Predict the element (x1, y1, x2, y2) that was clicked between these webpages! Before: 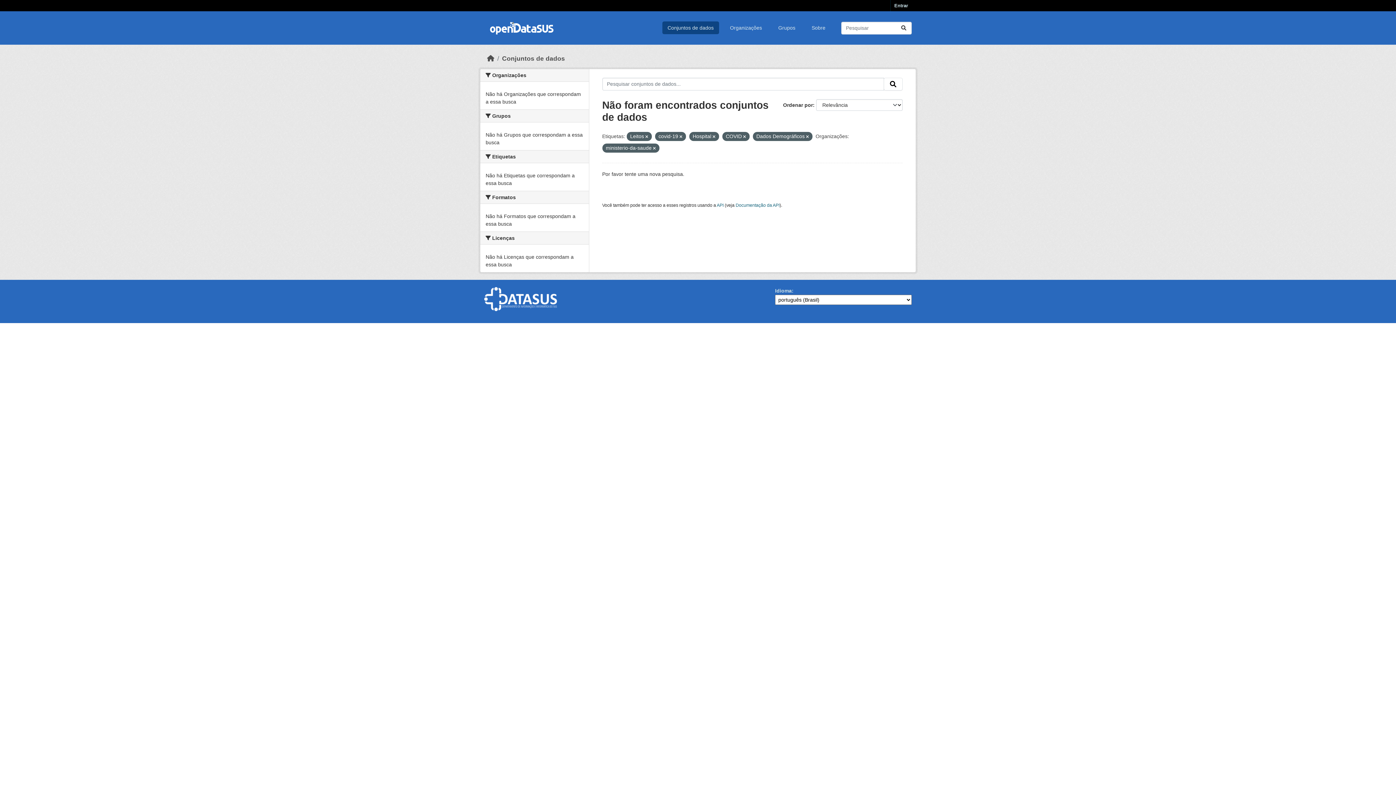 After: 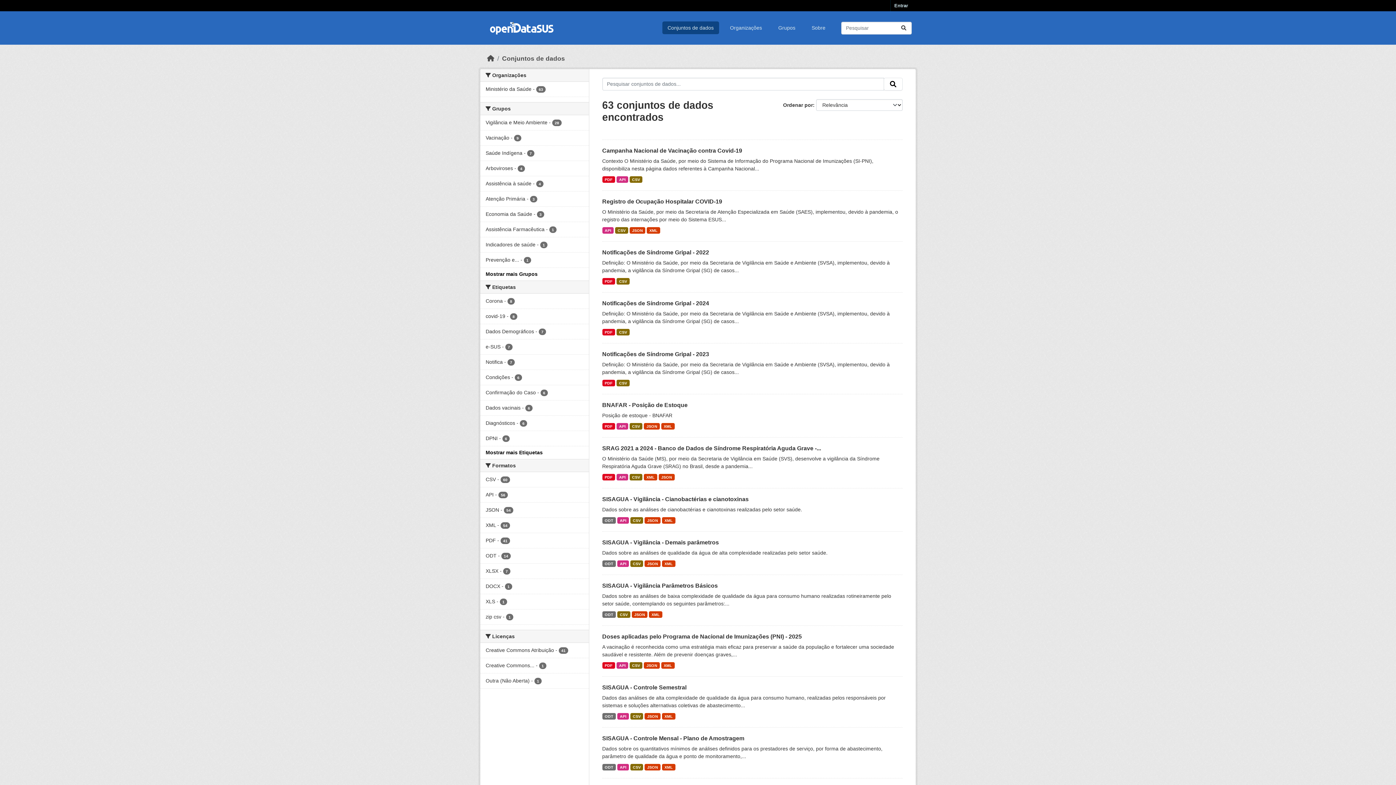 Action: label: Submit bbox: (896, 21, 911, 34)